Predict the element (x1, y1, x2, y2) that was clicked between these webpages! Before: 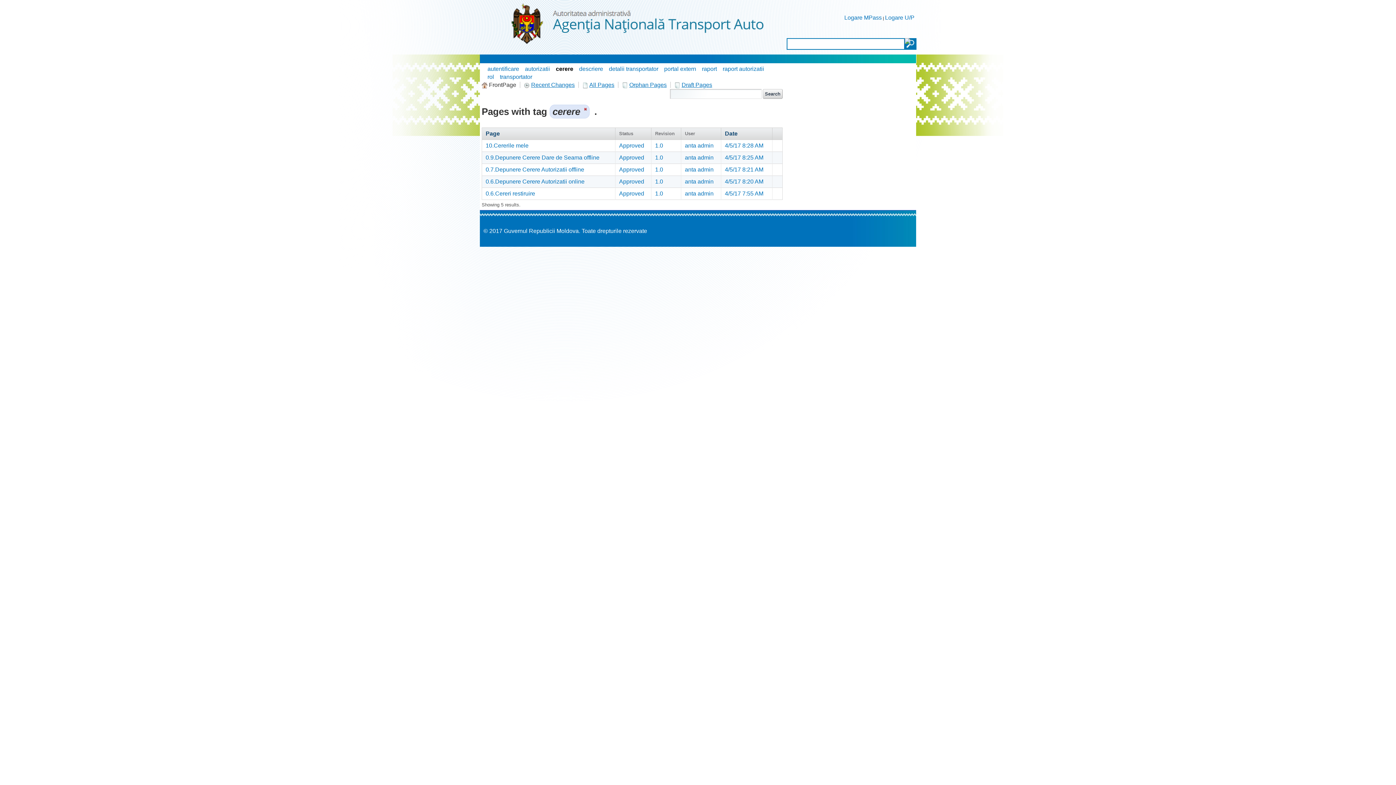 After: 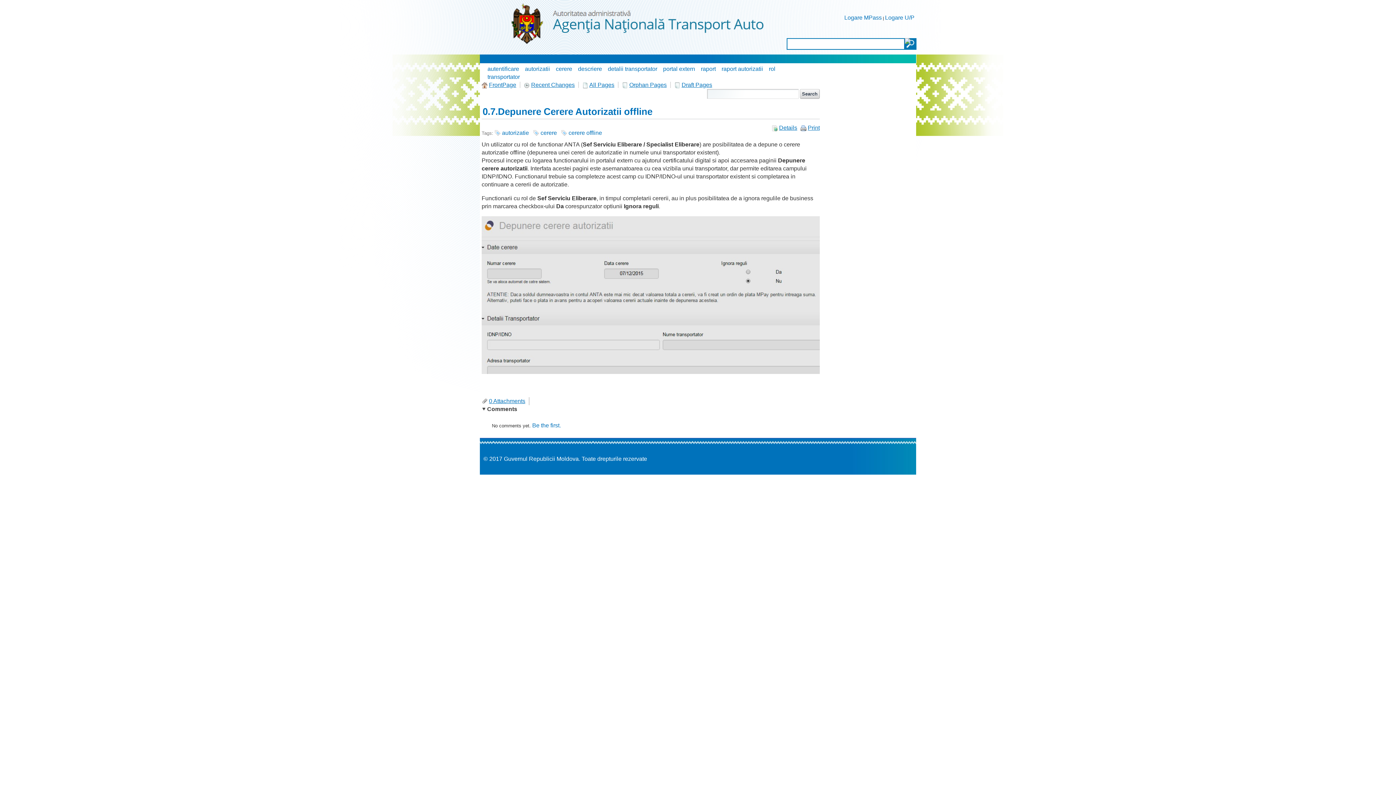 Action: label: anta admin bbox: (685, 166, 713, 172)